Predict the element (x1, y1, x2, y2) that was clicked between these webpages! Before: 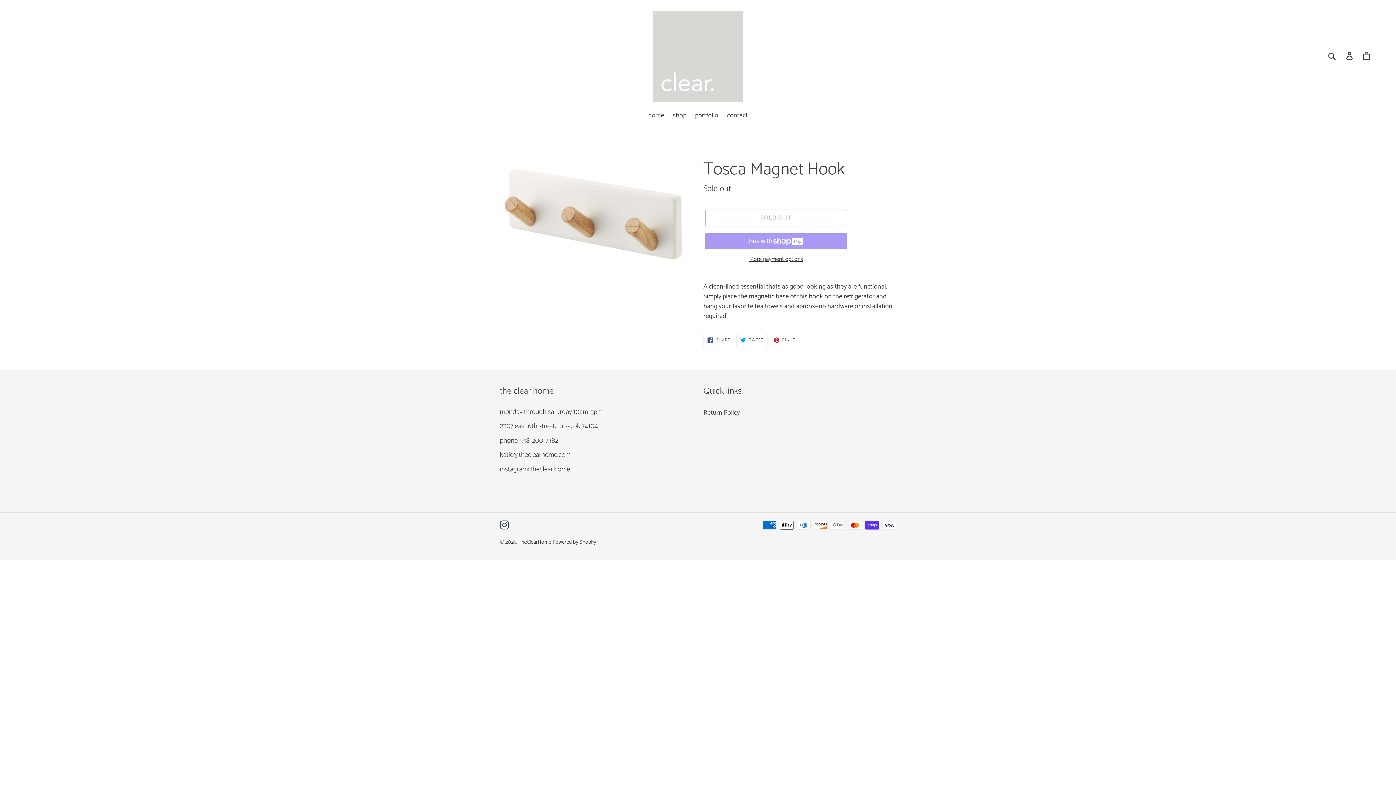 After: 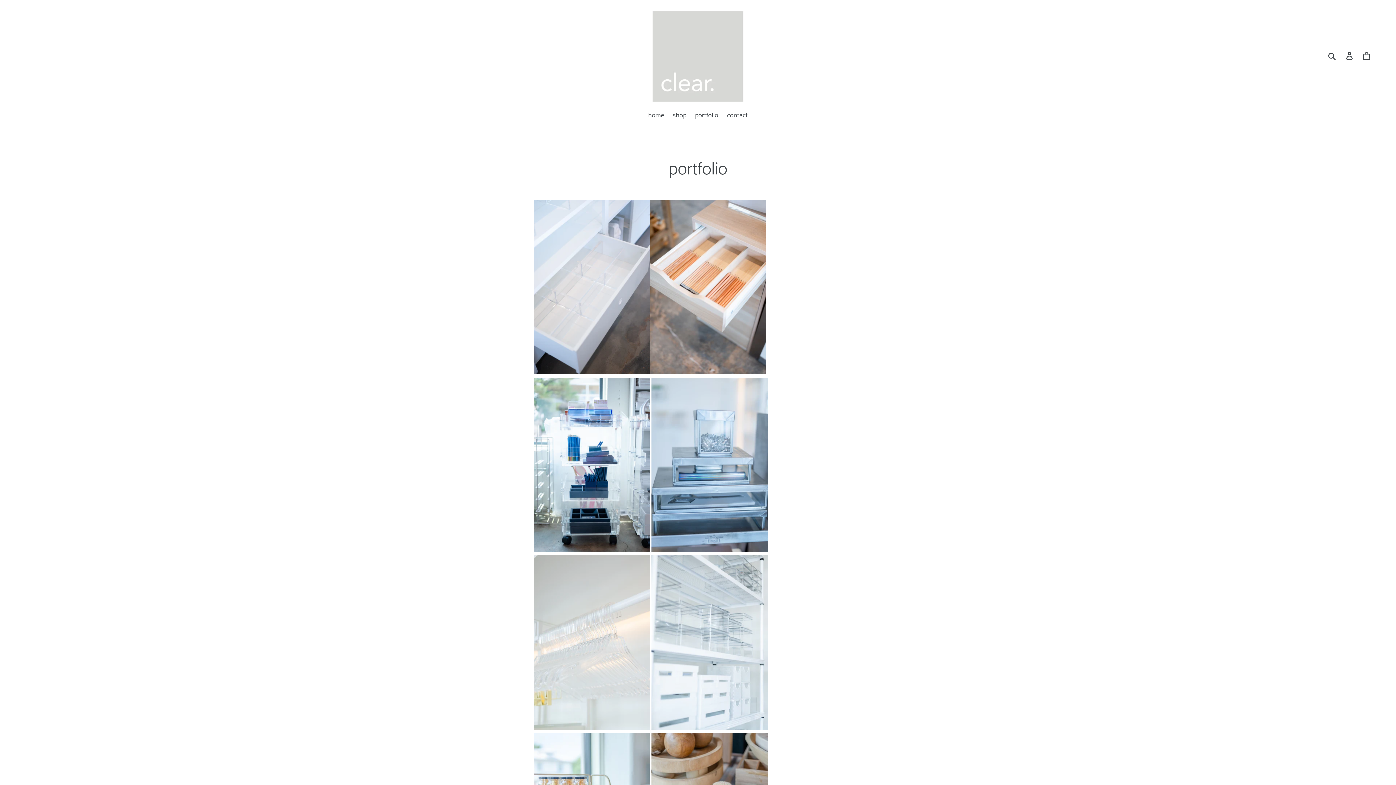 Action: label: portfolio bbox: (691, 110, 722, 121)